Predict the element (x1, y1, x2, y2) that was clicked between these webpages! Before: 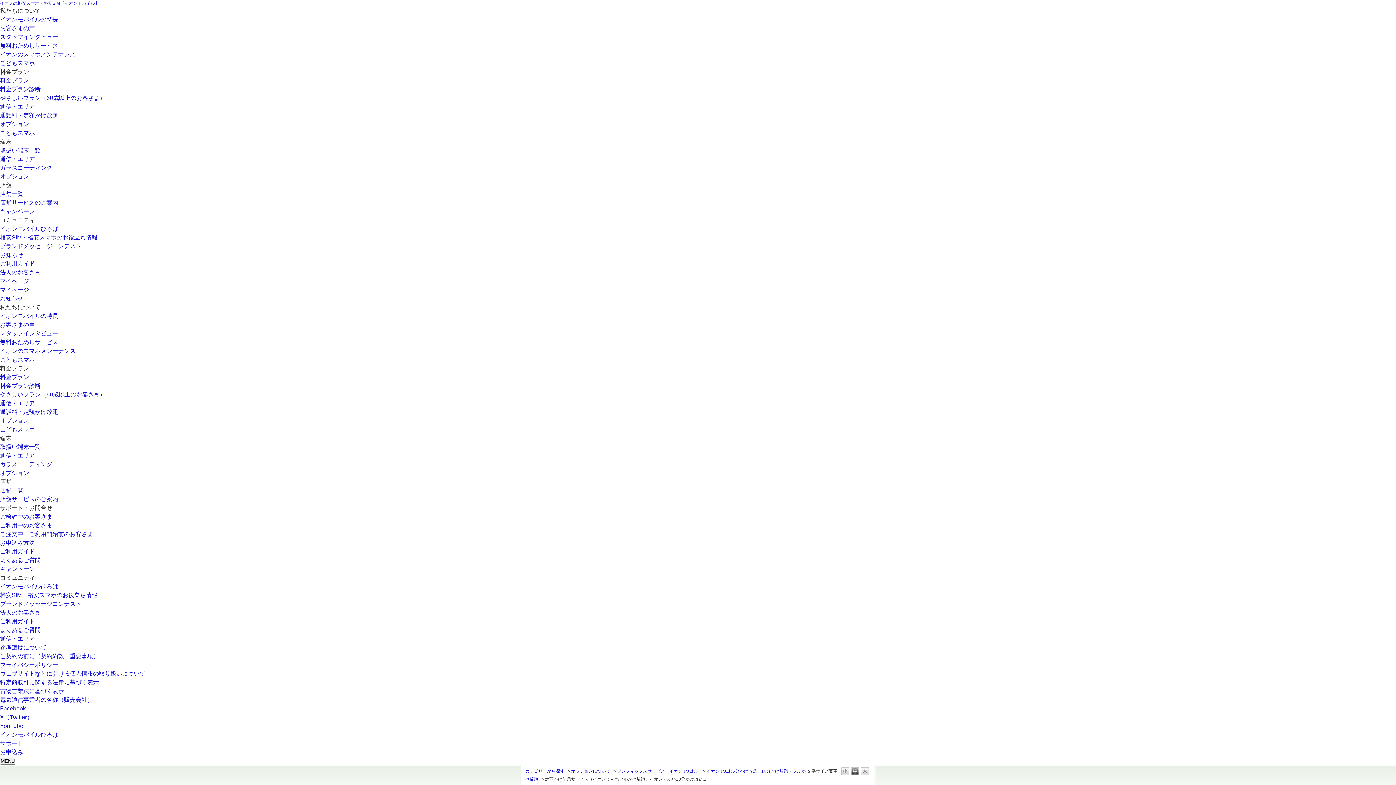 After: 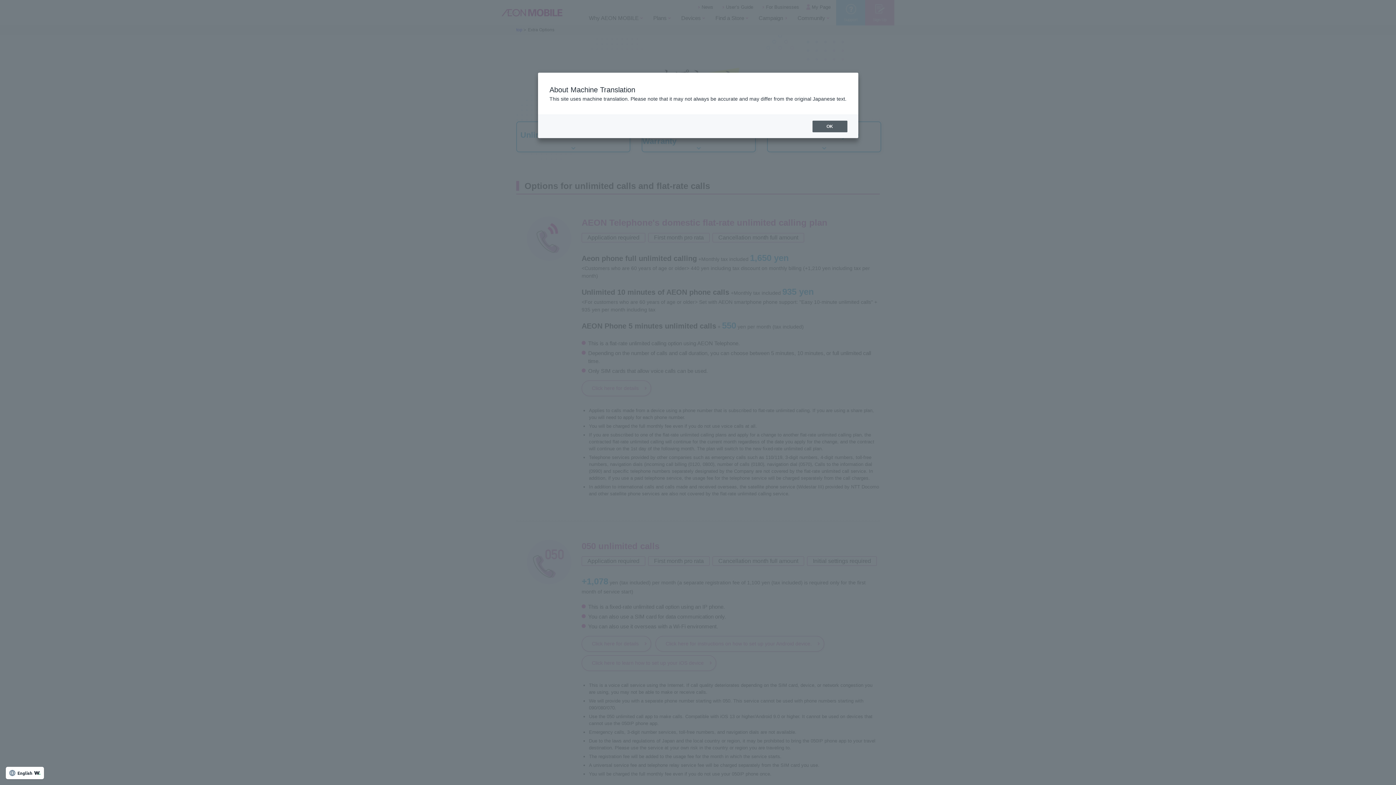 Action: bbox: (0, 417, 29, 424) label: オプション